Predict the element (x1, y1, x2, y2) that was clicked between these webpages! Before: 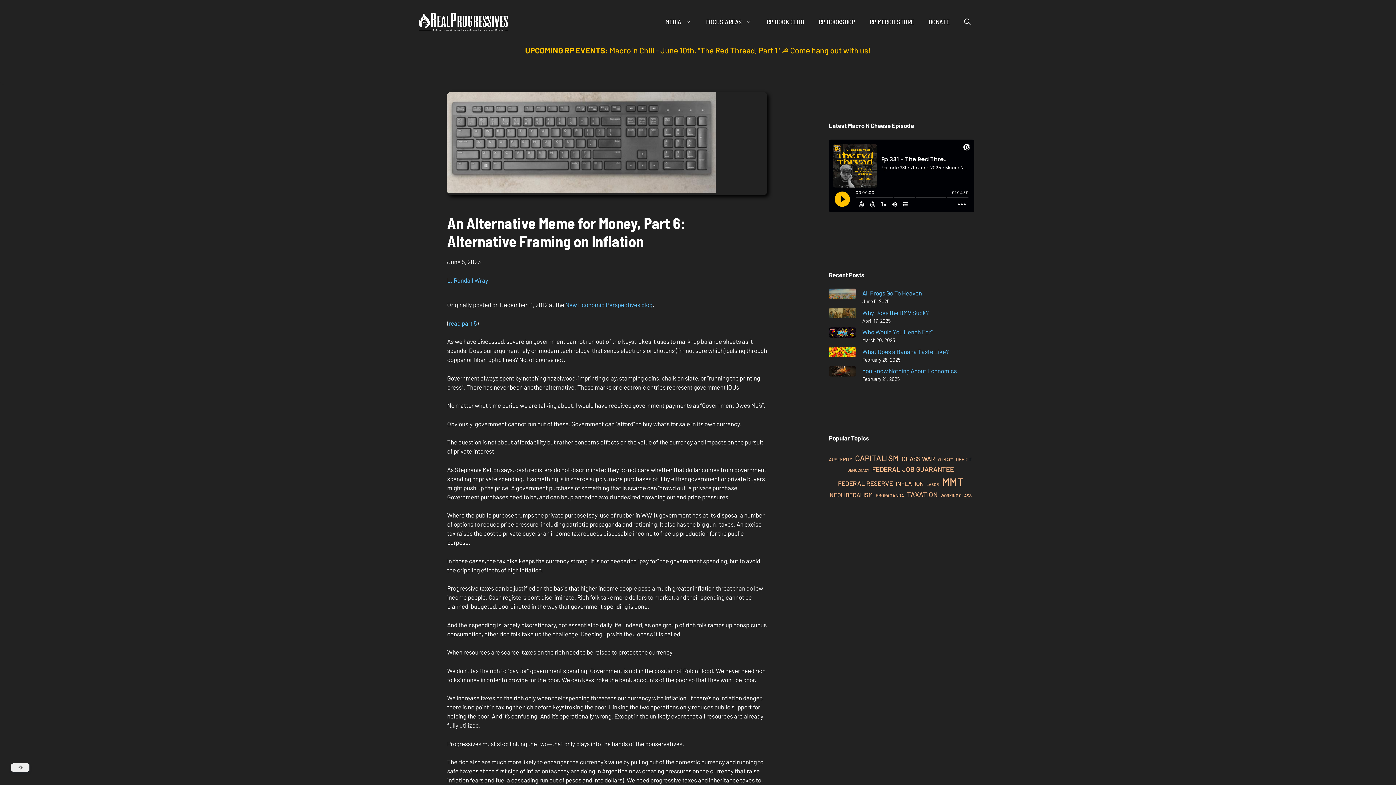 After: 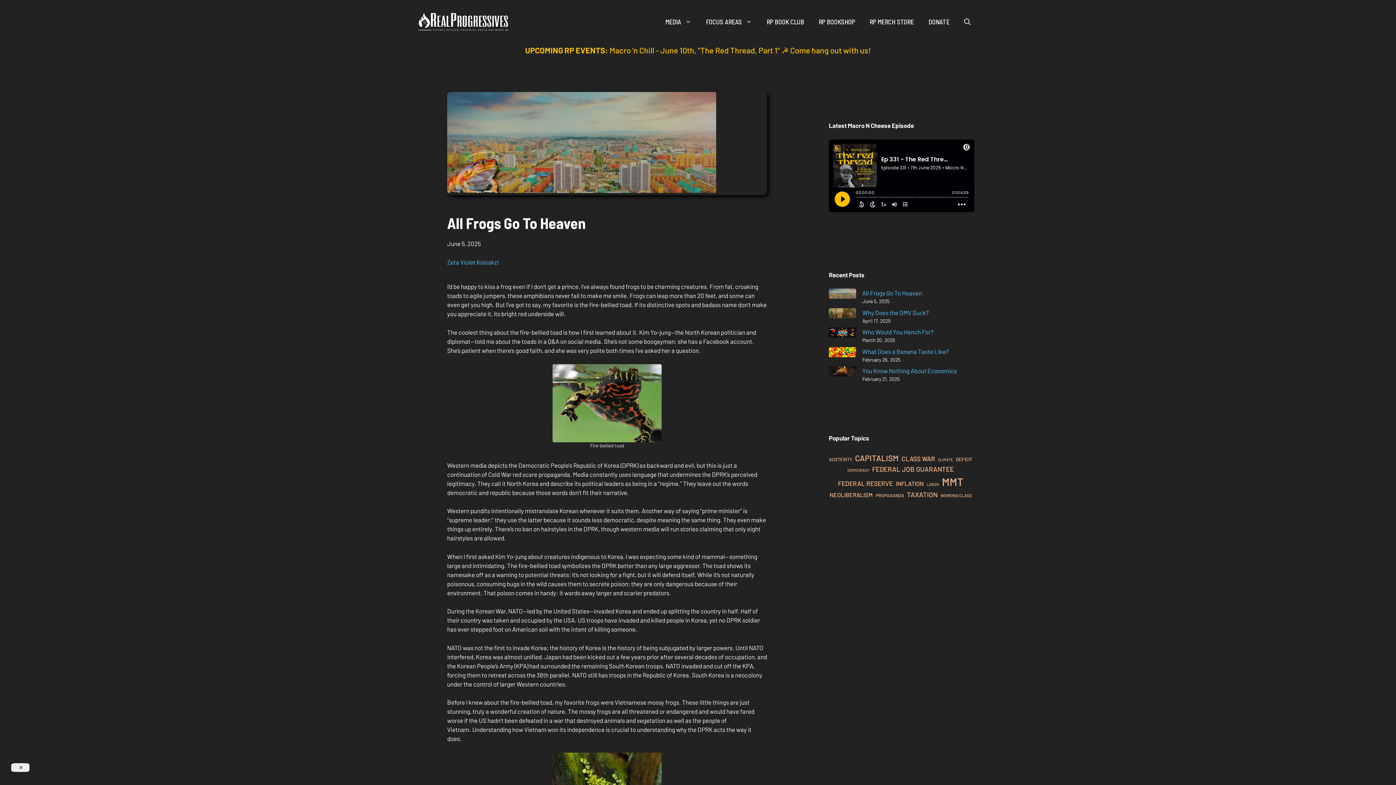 Action: bbox: (862, 289, 922, 296) label: All Frogs Go To Heaven